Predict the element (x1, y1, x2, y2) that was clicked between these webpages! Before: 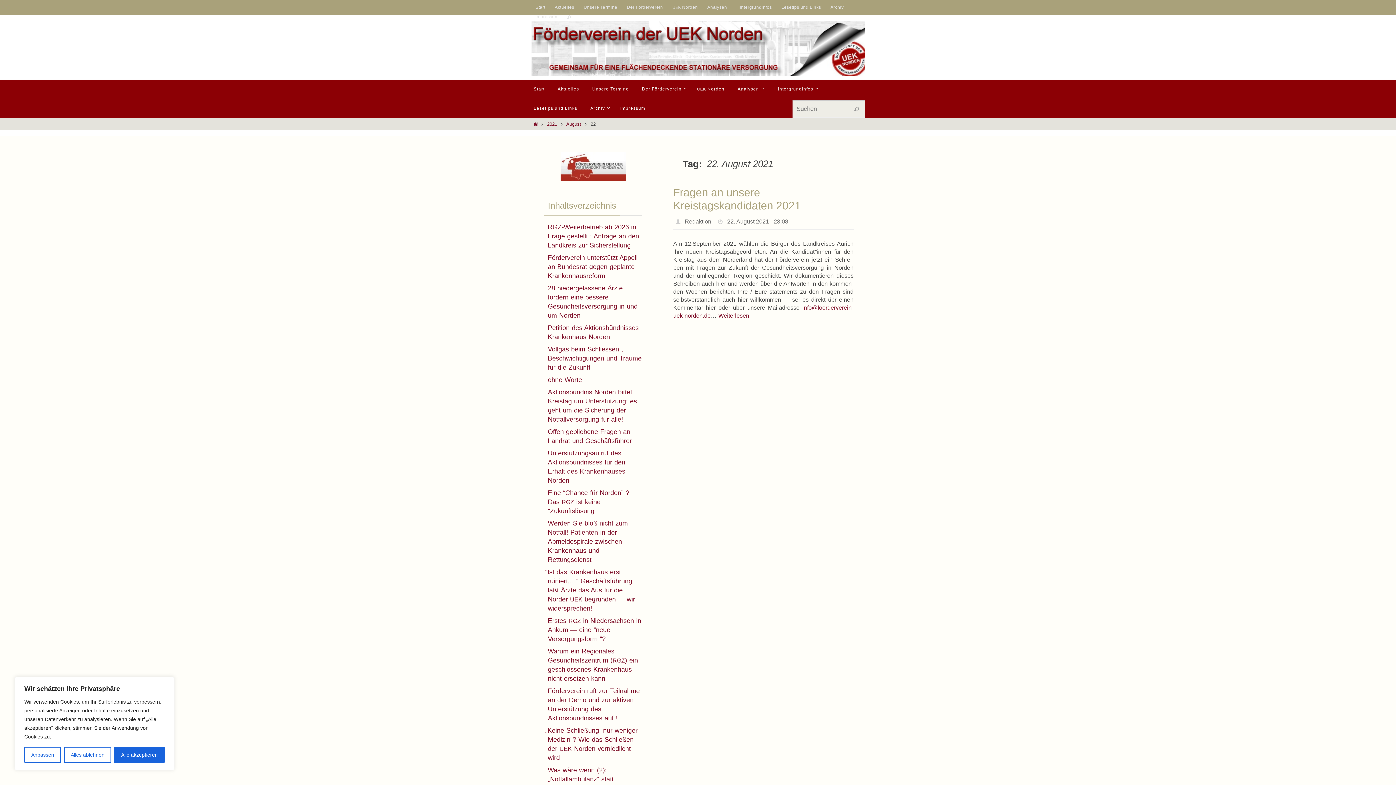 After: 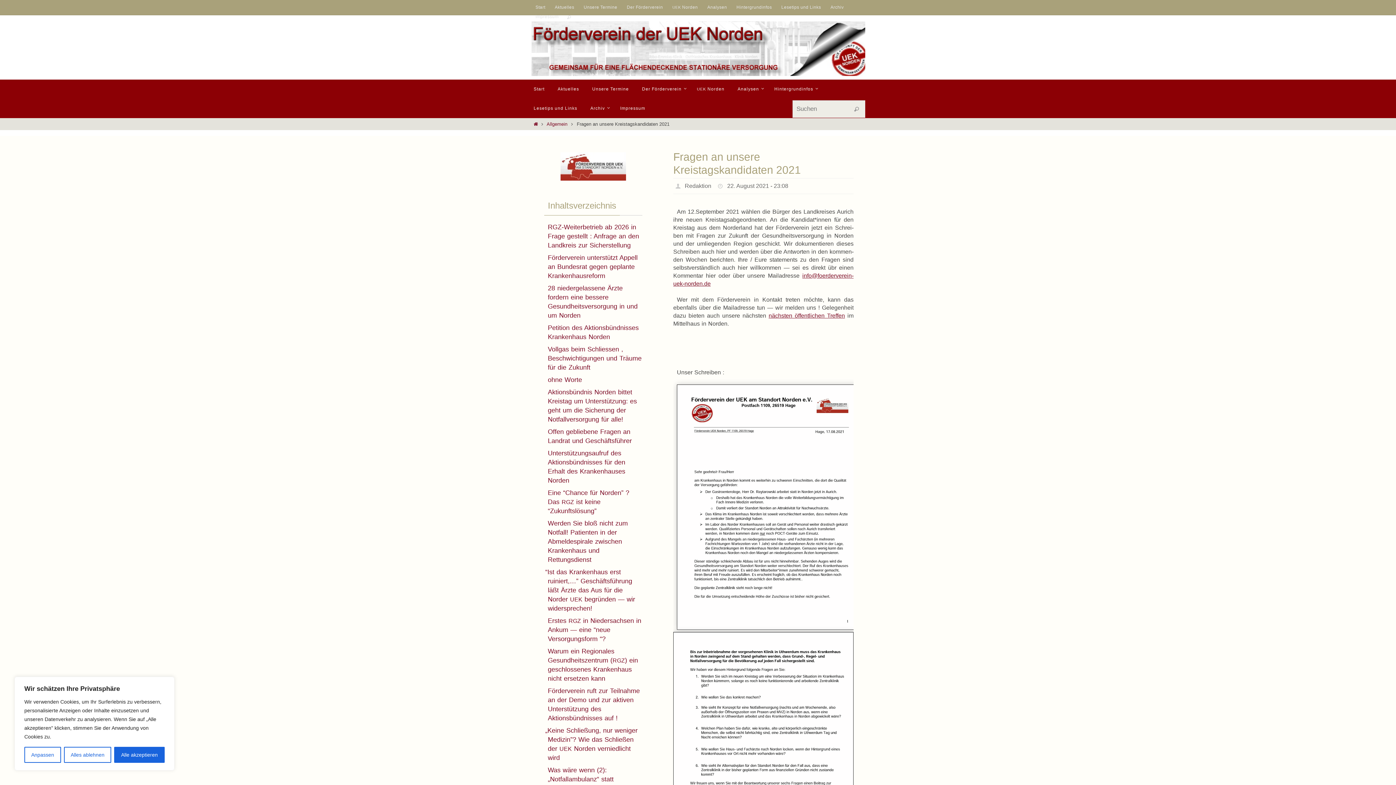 Action: label: 22. August 2021 - 23:08 bbox: (727, 218, 788, 225)